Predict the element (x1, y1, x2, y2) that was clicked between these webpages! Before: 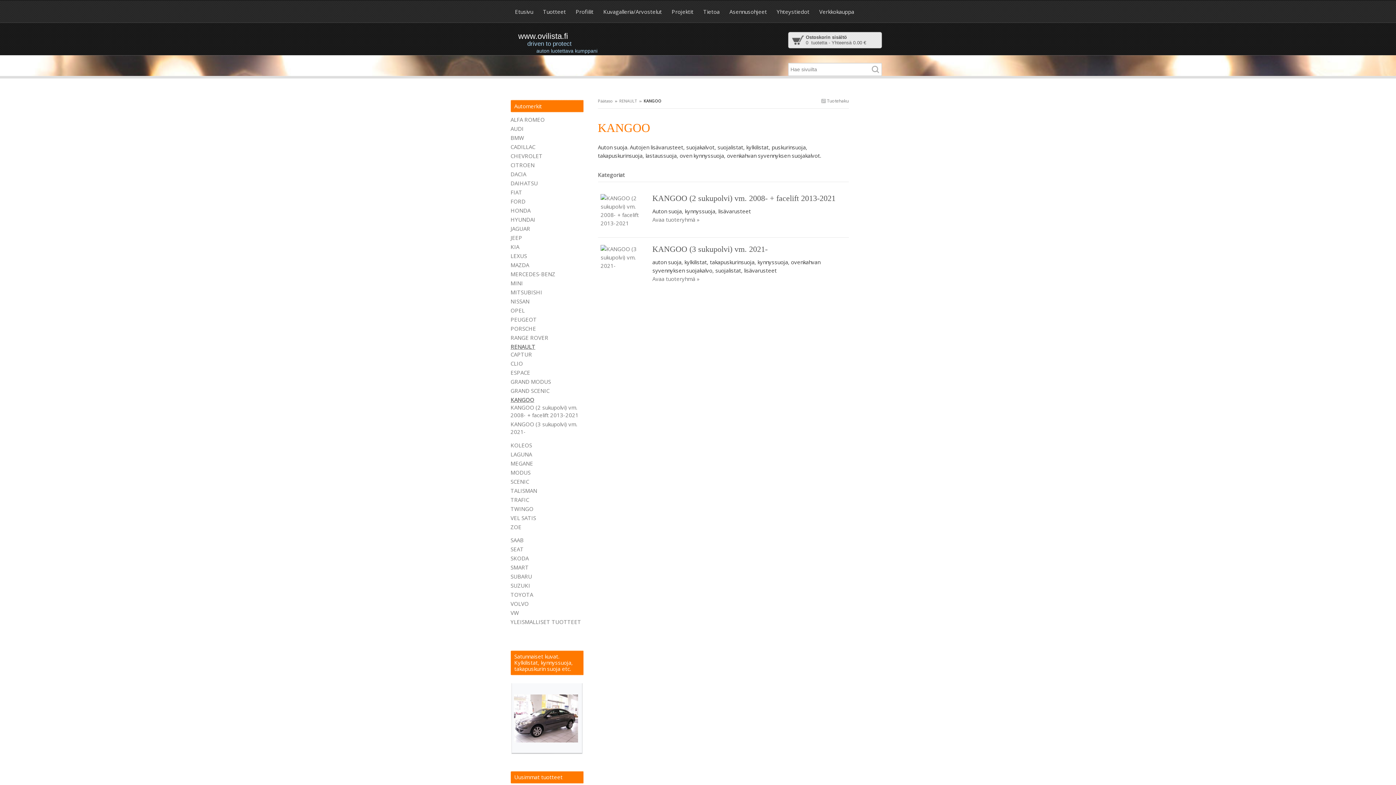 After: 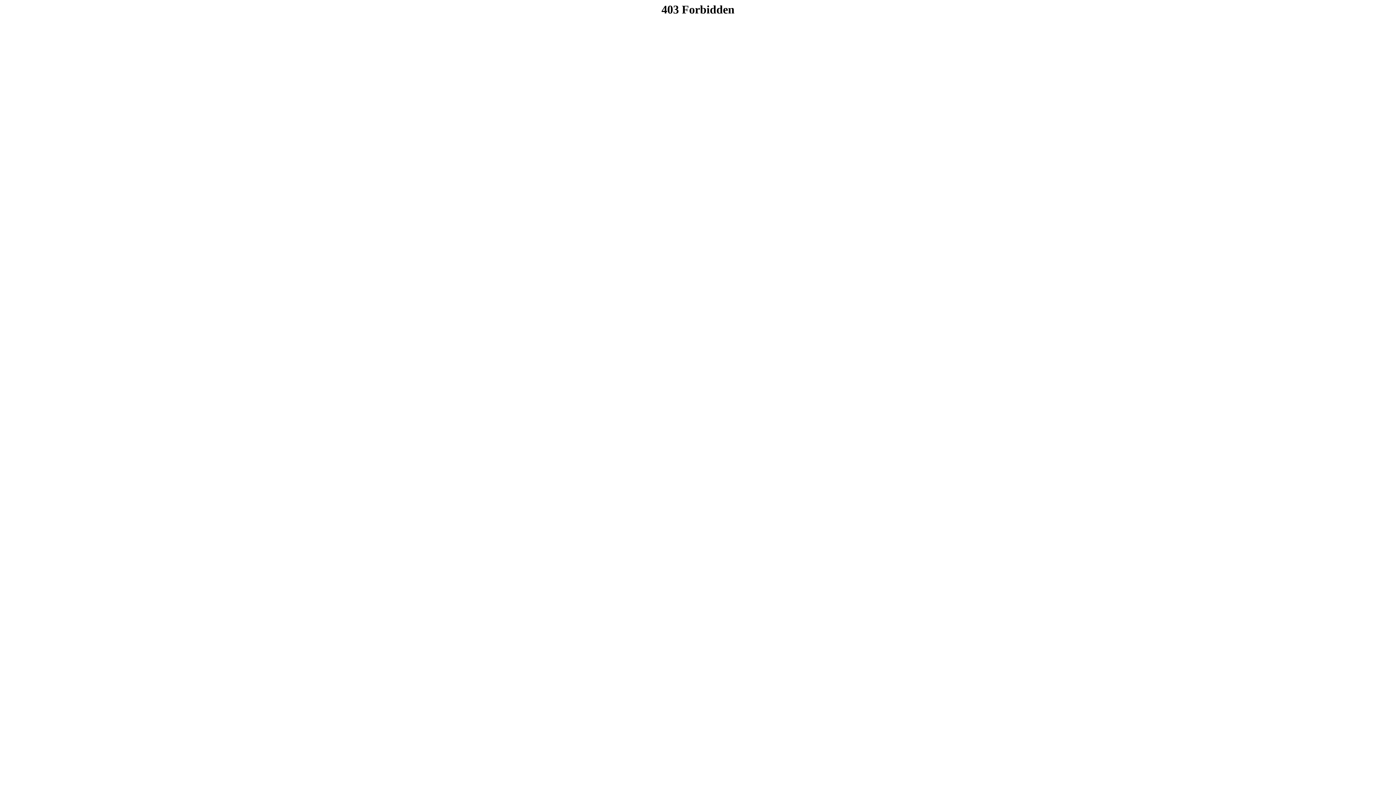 Action: label: Yhteystiedot bbox: (773, 5, 813, 18)